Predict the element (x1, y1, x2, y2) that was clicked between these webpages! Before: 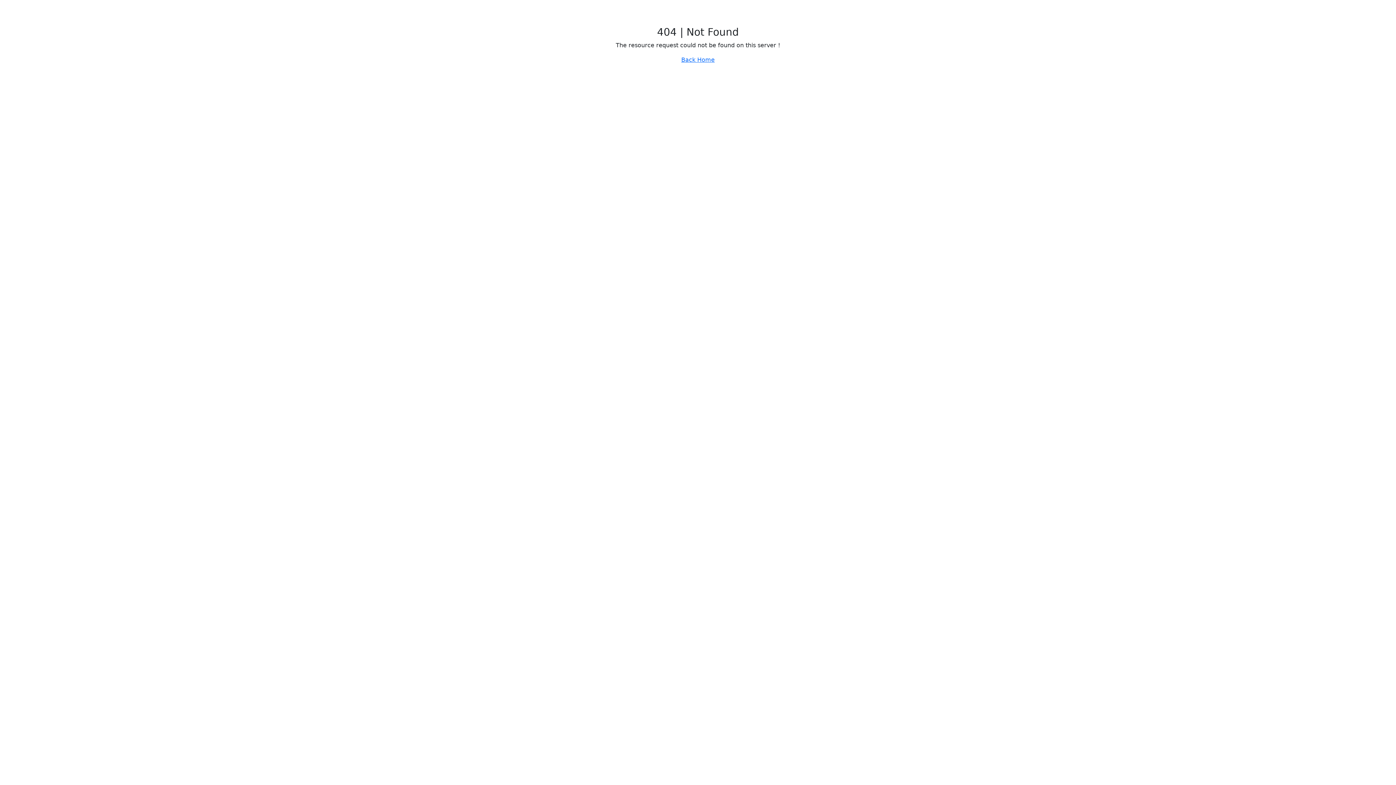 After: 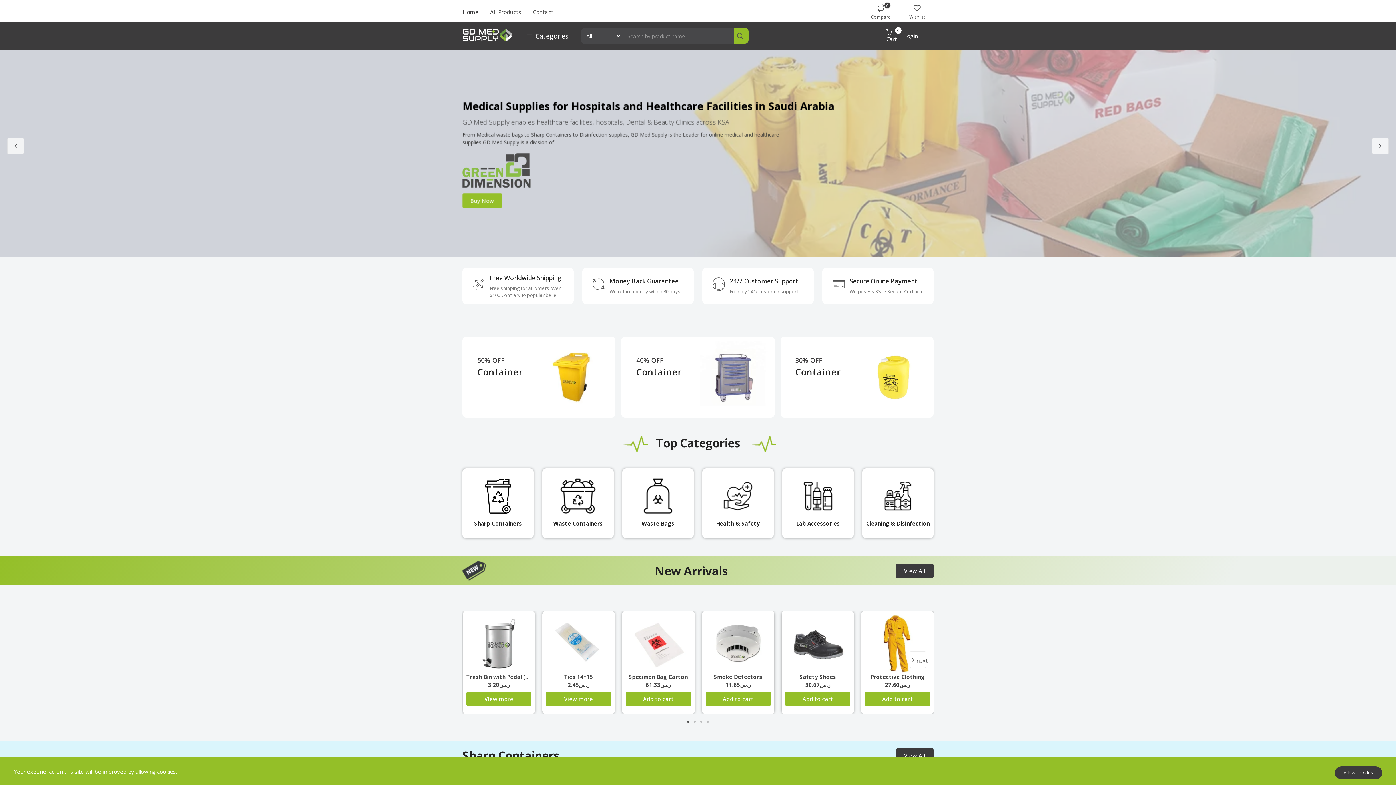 Action: bbox: (681, 56, 714, 63) label: Back Home